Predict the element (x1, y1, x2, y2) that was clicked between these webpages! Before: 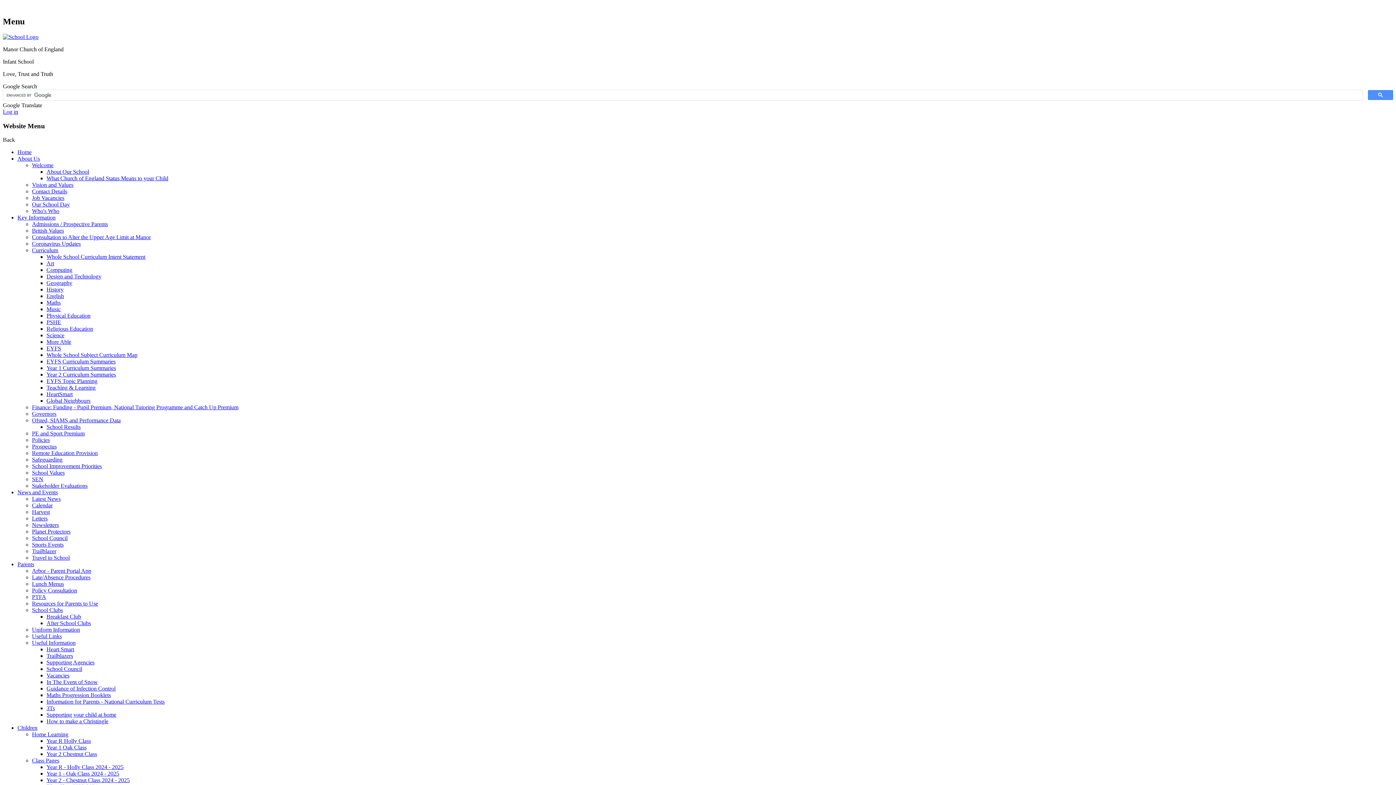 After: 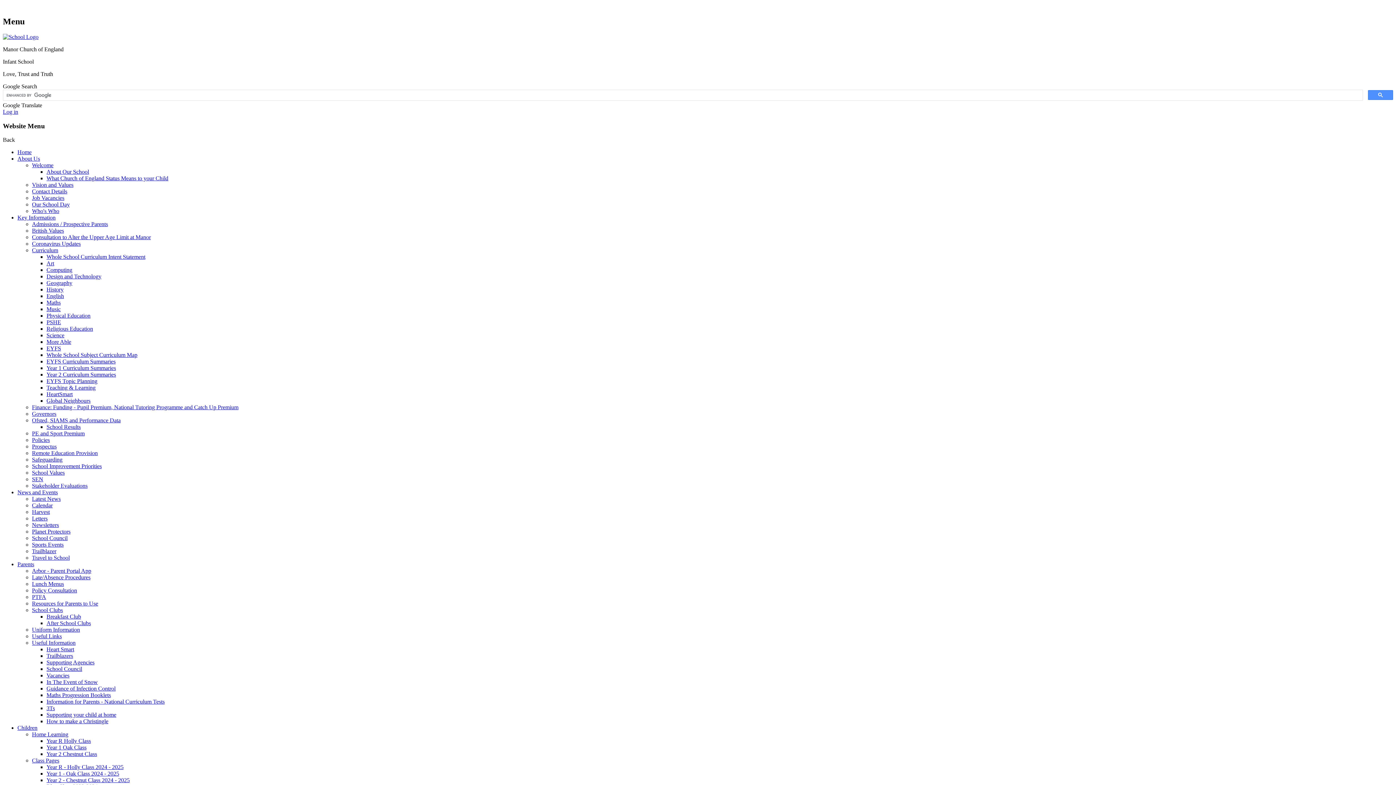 Action: label: Geography bbox: (46, 280, 72, 286)